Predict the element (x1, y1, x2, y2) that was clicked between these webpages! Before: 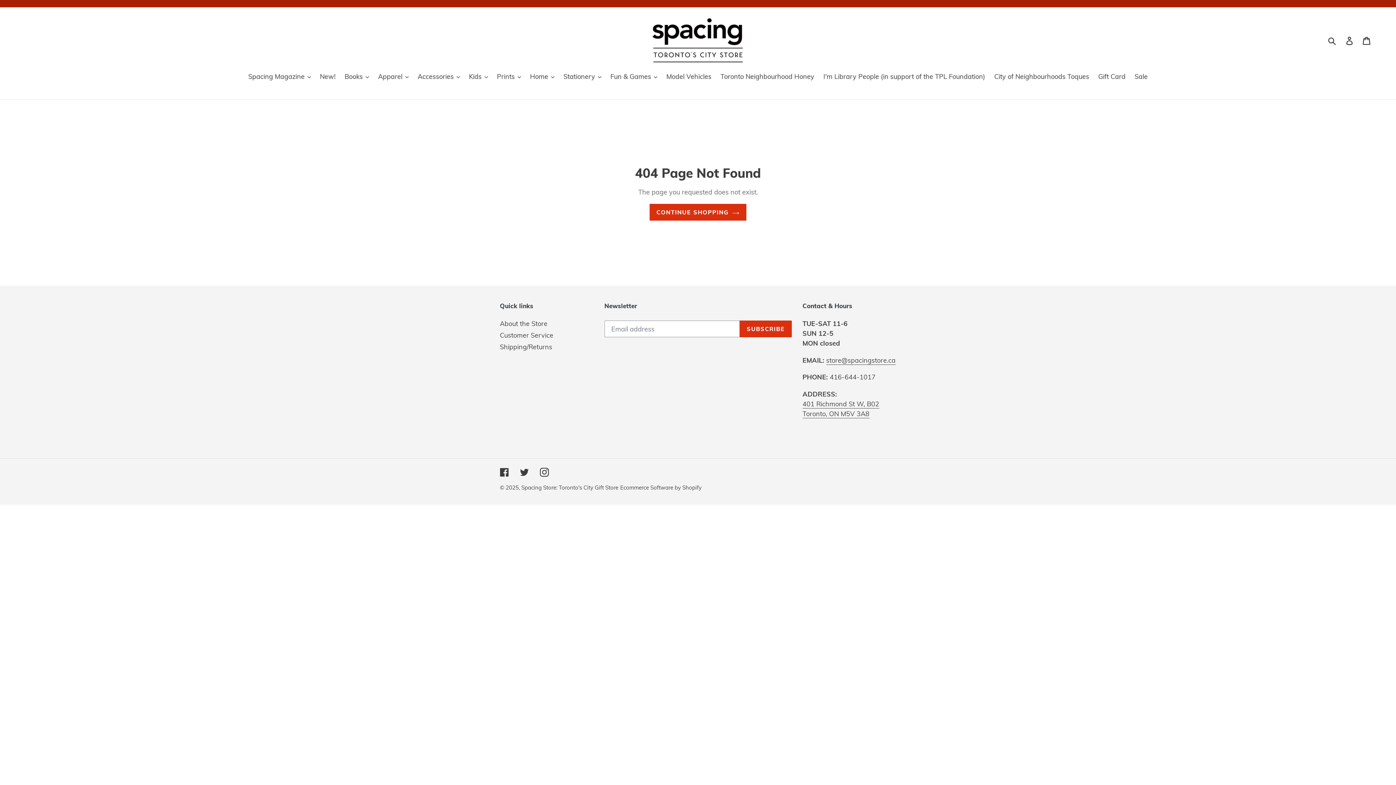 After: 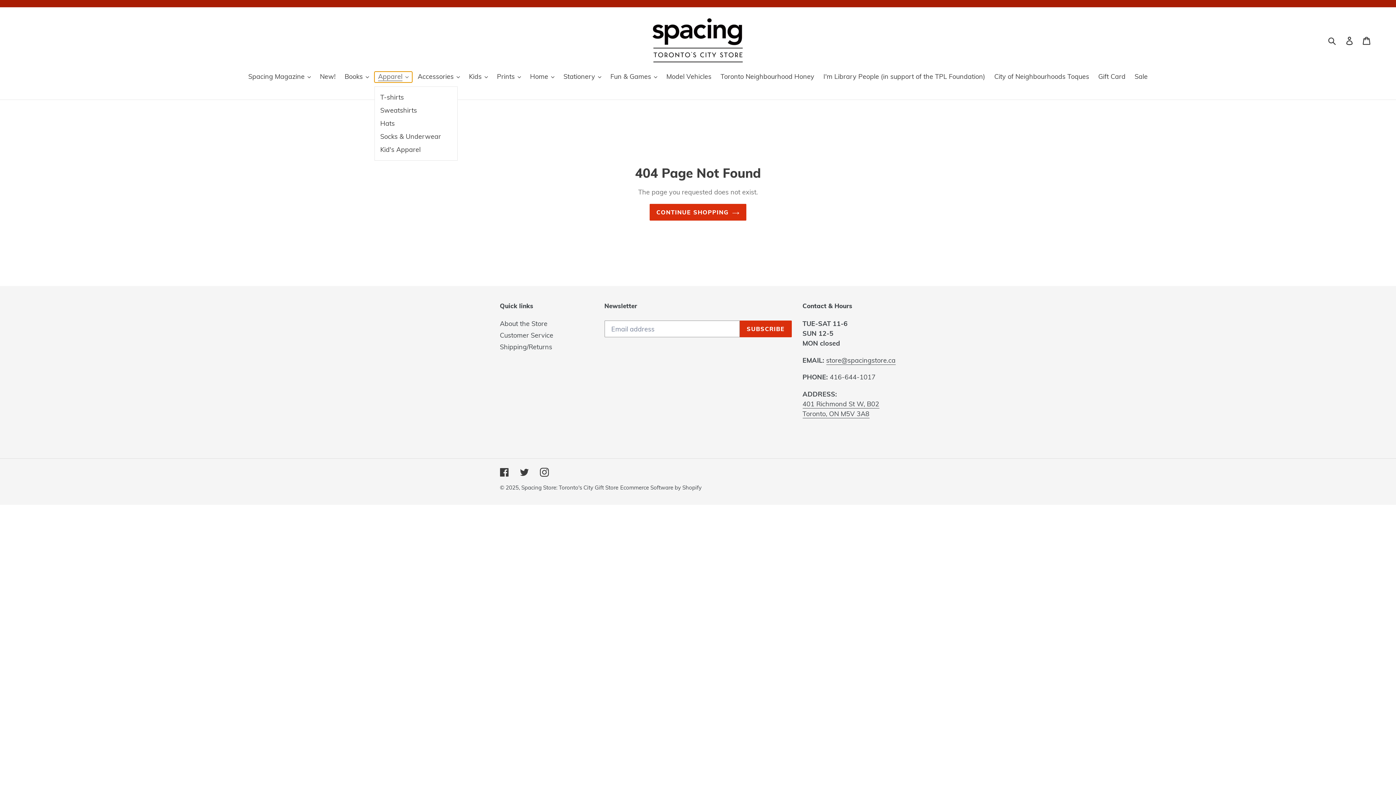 Action: label: Apparel bbox: (374, 71, 412, 82)